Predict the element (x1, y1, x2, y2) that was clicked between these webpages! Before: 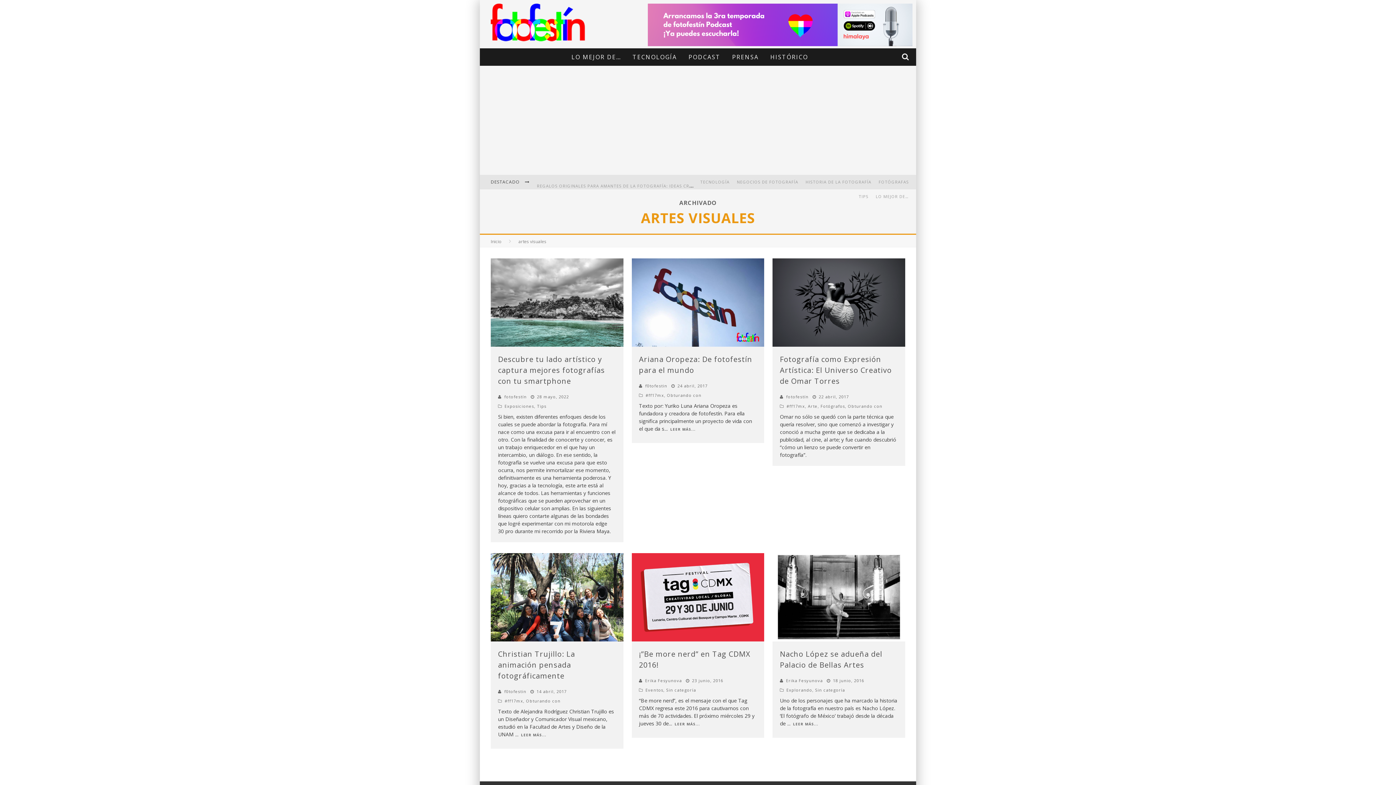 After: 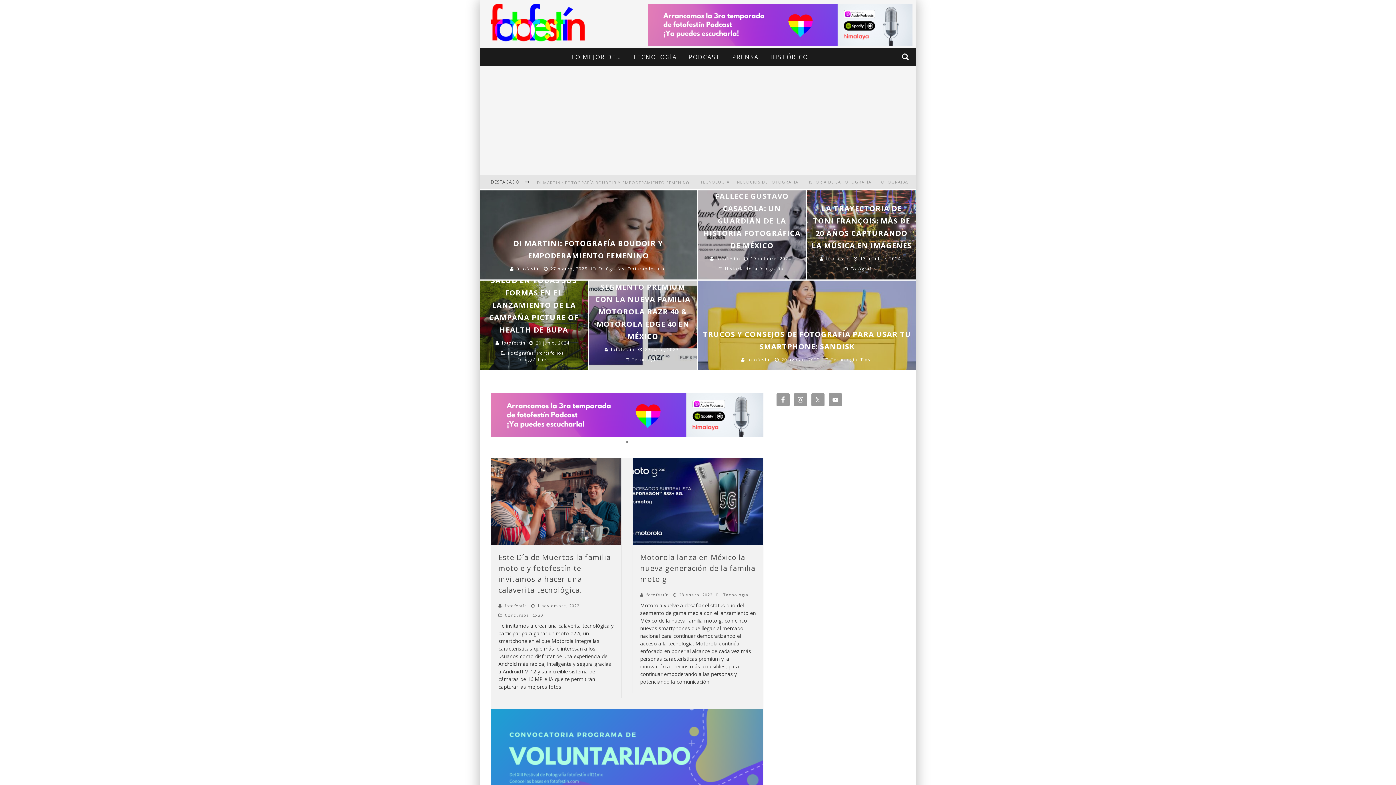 Action: bbox: (490, 37, 585, 44)